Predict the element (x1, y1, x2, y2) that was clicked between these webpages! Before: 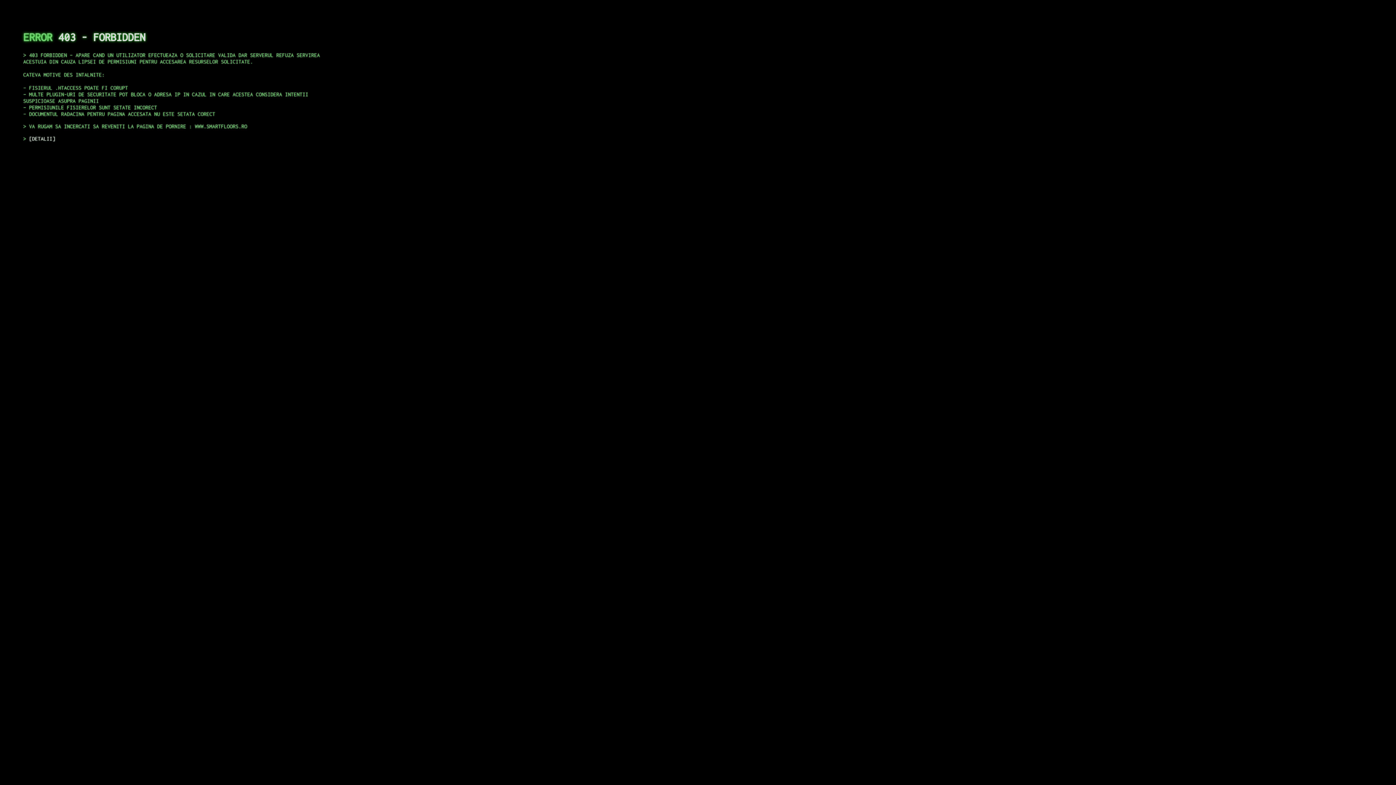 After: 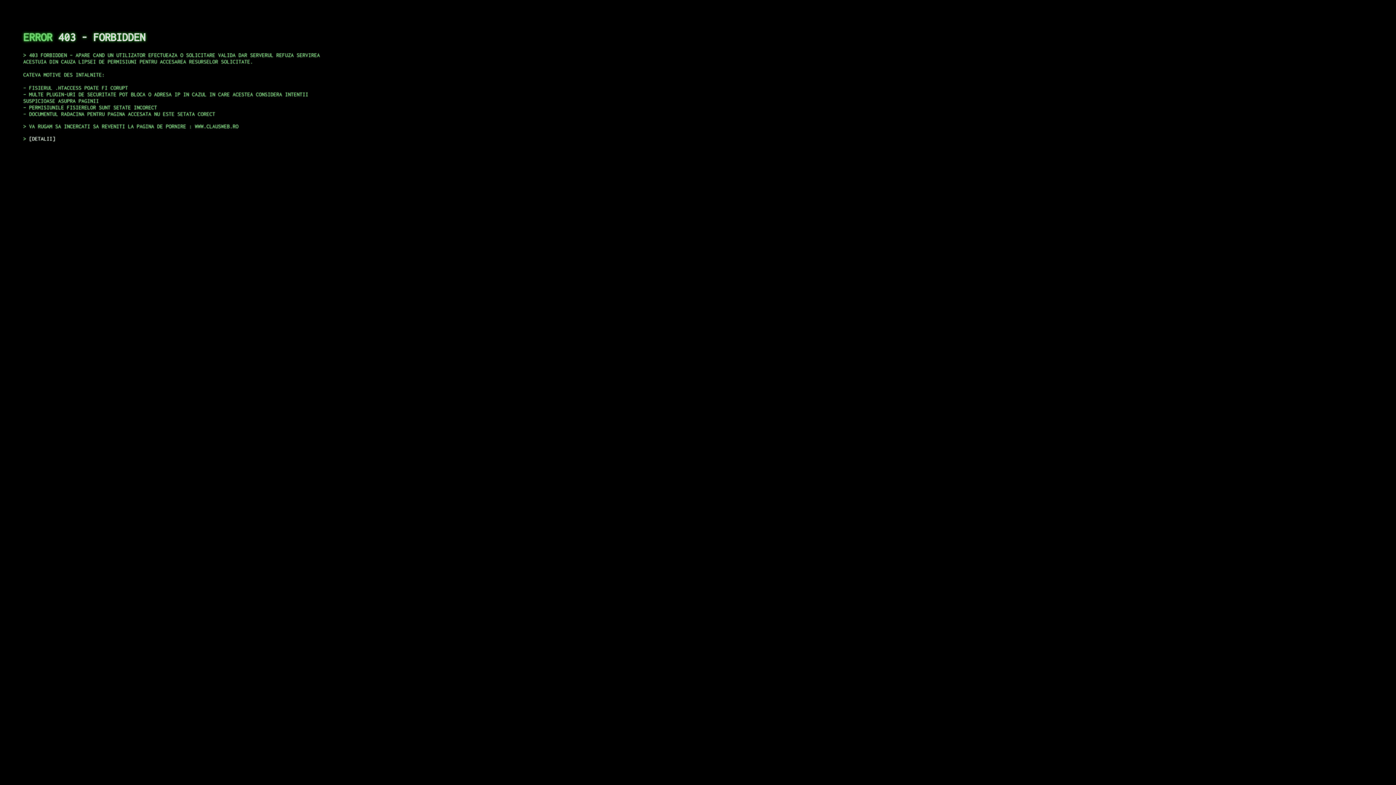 Action: bbox: (29, 135, 55, 141) label: DETALII